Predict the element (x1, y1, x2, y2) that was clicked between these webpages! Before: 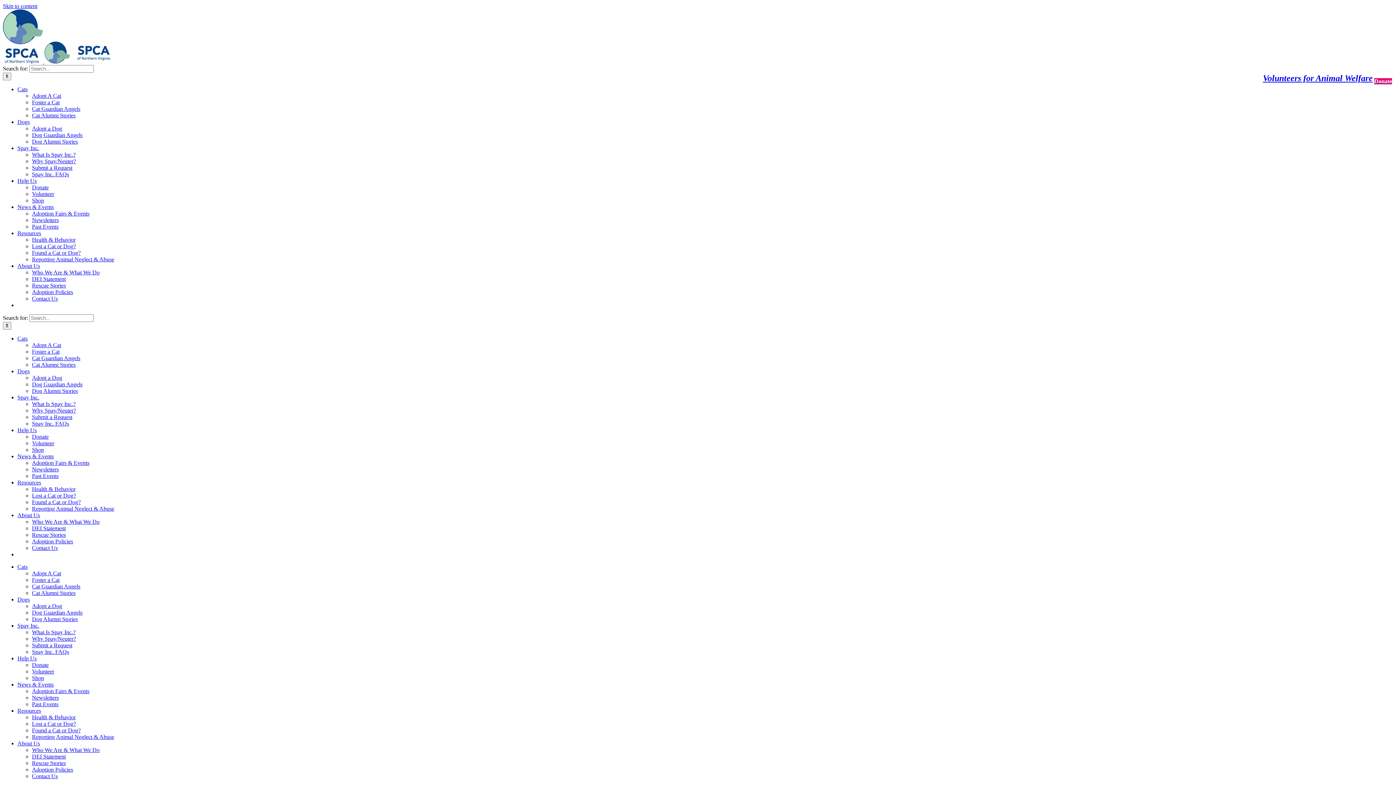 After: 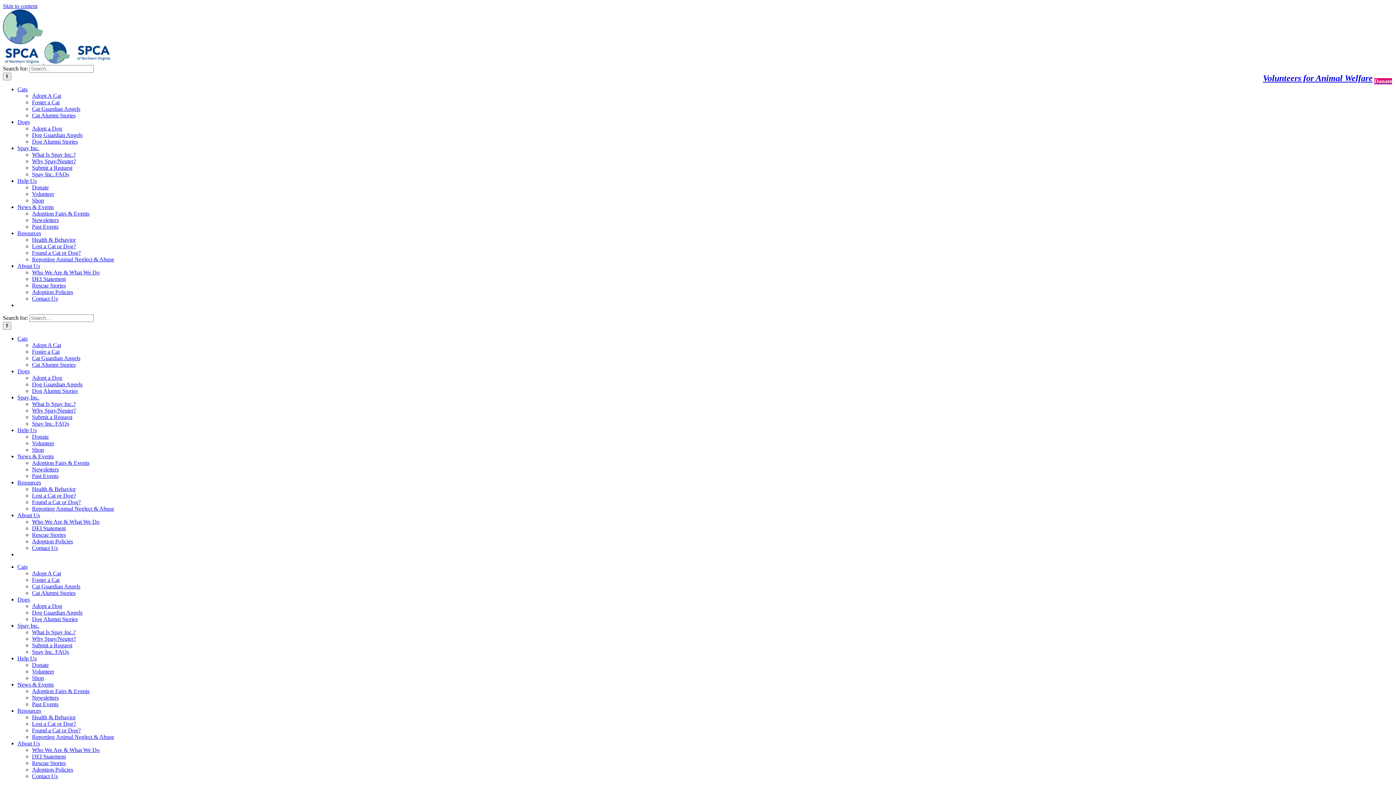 Action: label: News & Events bbox: (17, 681, 53, 688)